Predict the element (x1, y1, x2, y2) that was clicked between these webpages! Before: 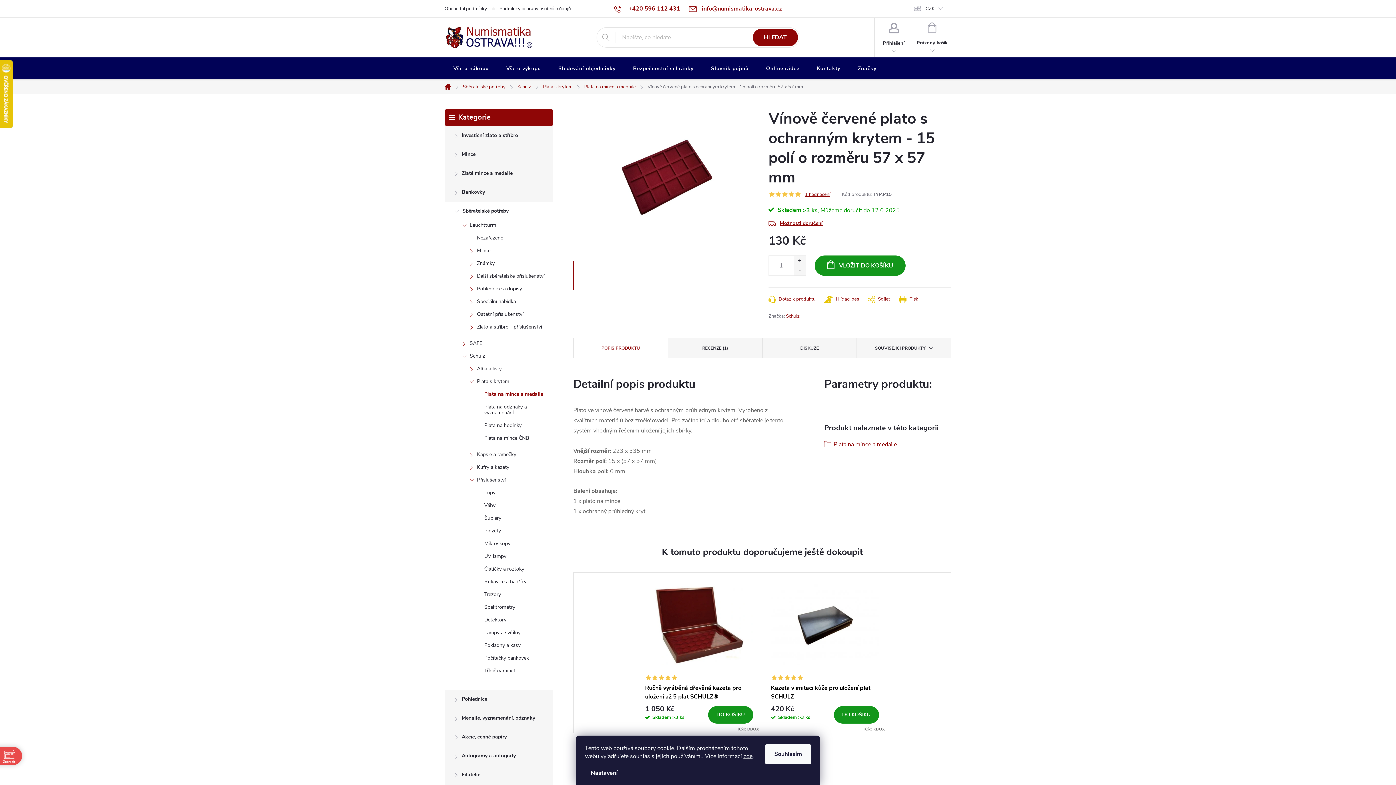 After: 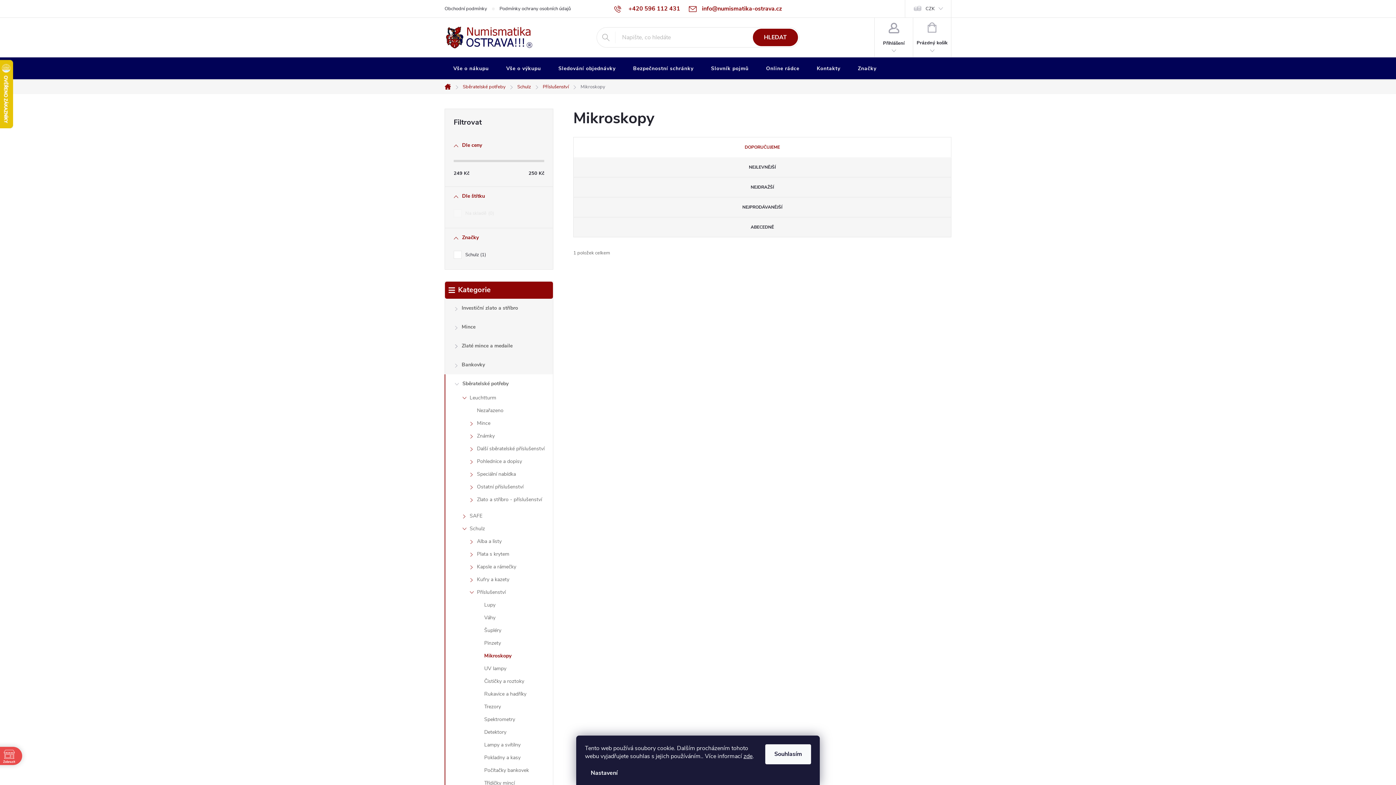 Action: label: Mikroskopy bbox: (445, 539, 553, 552)